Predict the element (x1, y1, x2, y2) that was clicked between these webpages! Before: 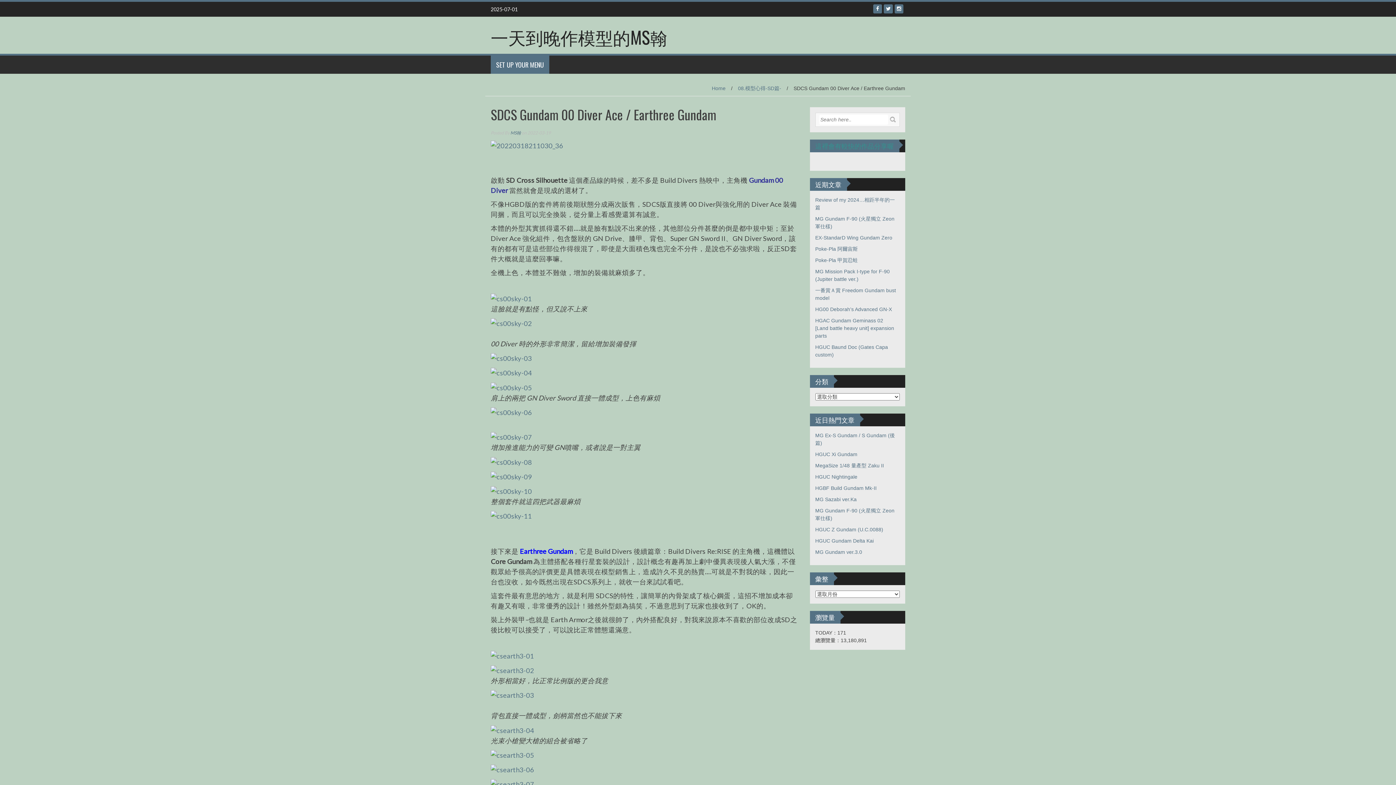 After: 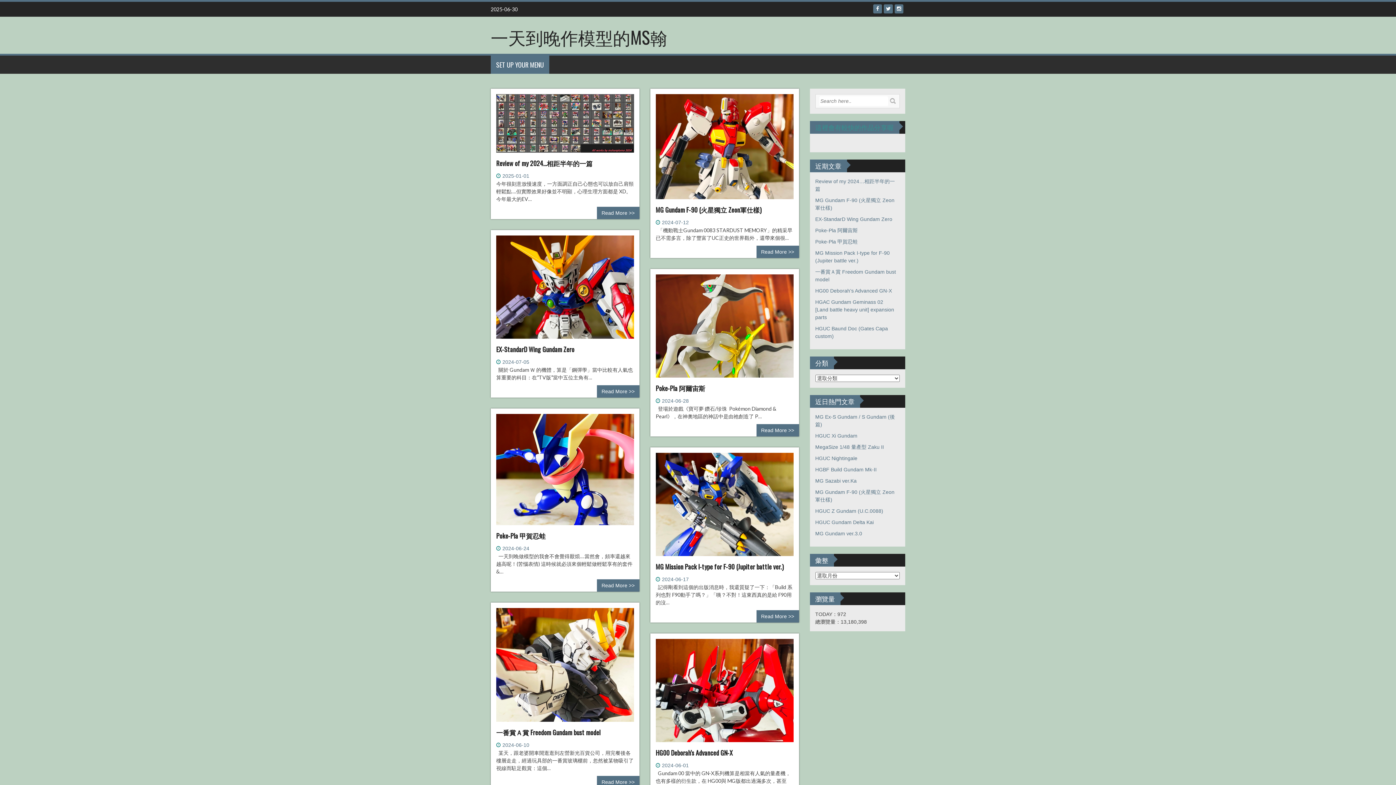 Action: label: Home bbox: (712, 85, 725, 91)